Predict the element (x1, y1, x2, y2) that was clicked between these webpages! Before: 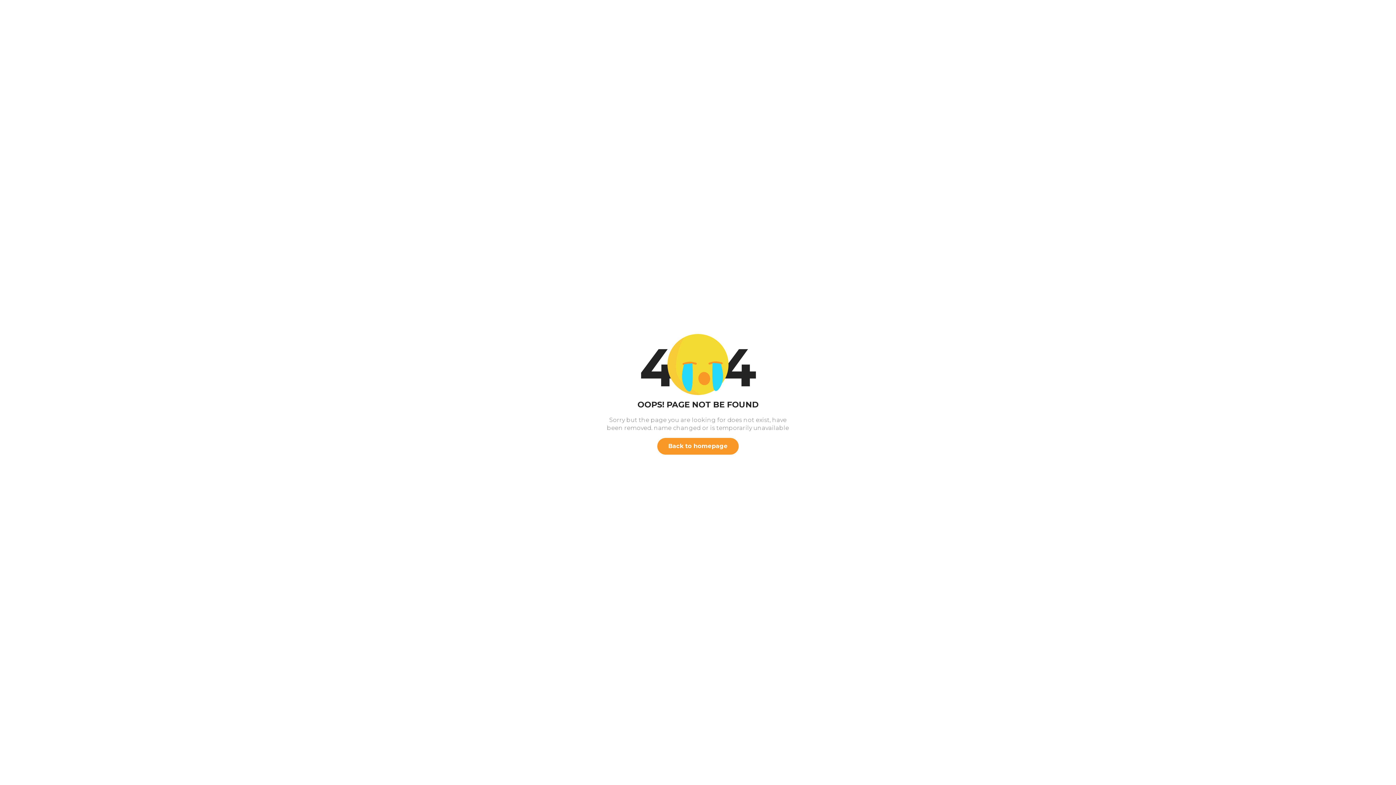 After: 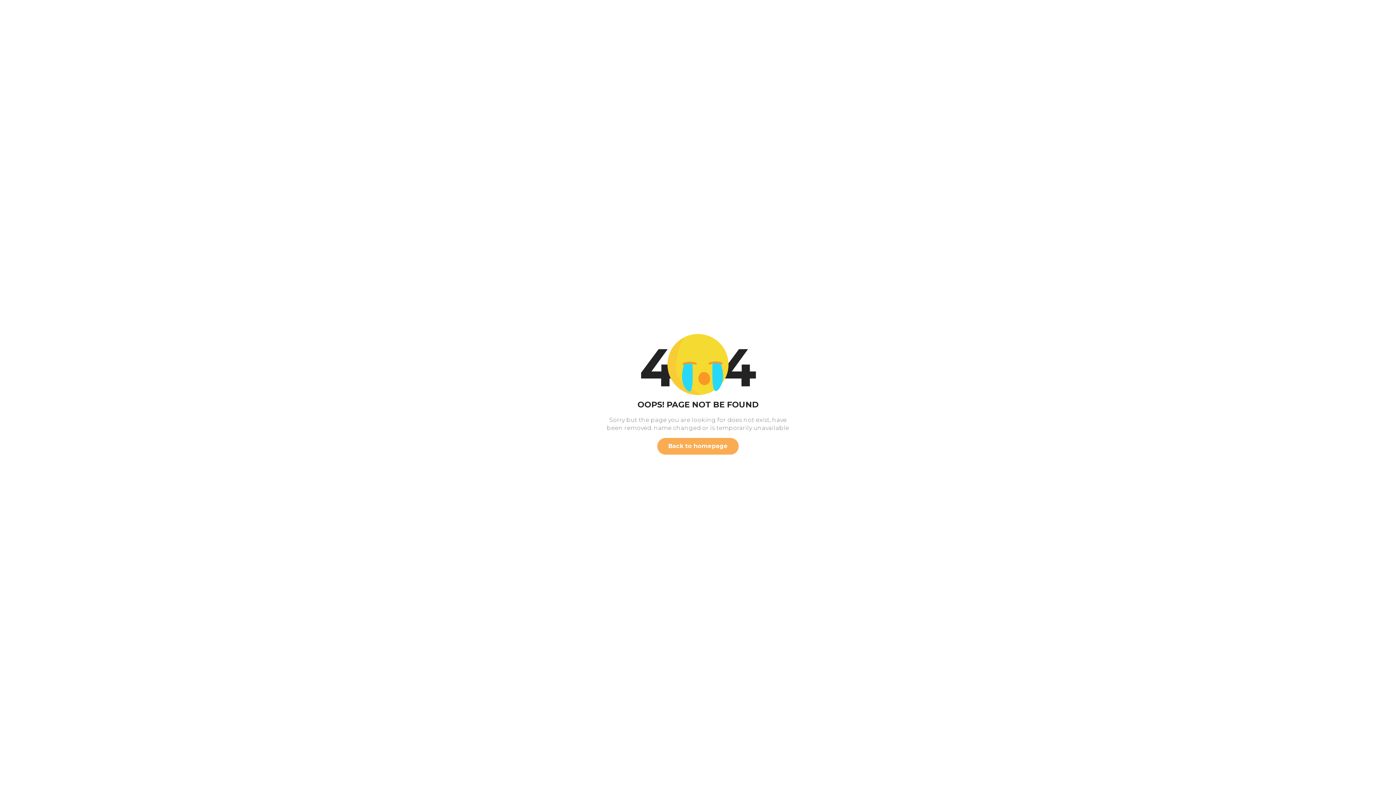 Action: label: Back to homepage bbox: (657, 438, 738, 454)